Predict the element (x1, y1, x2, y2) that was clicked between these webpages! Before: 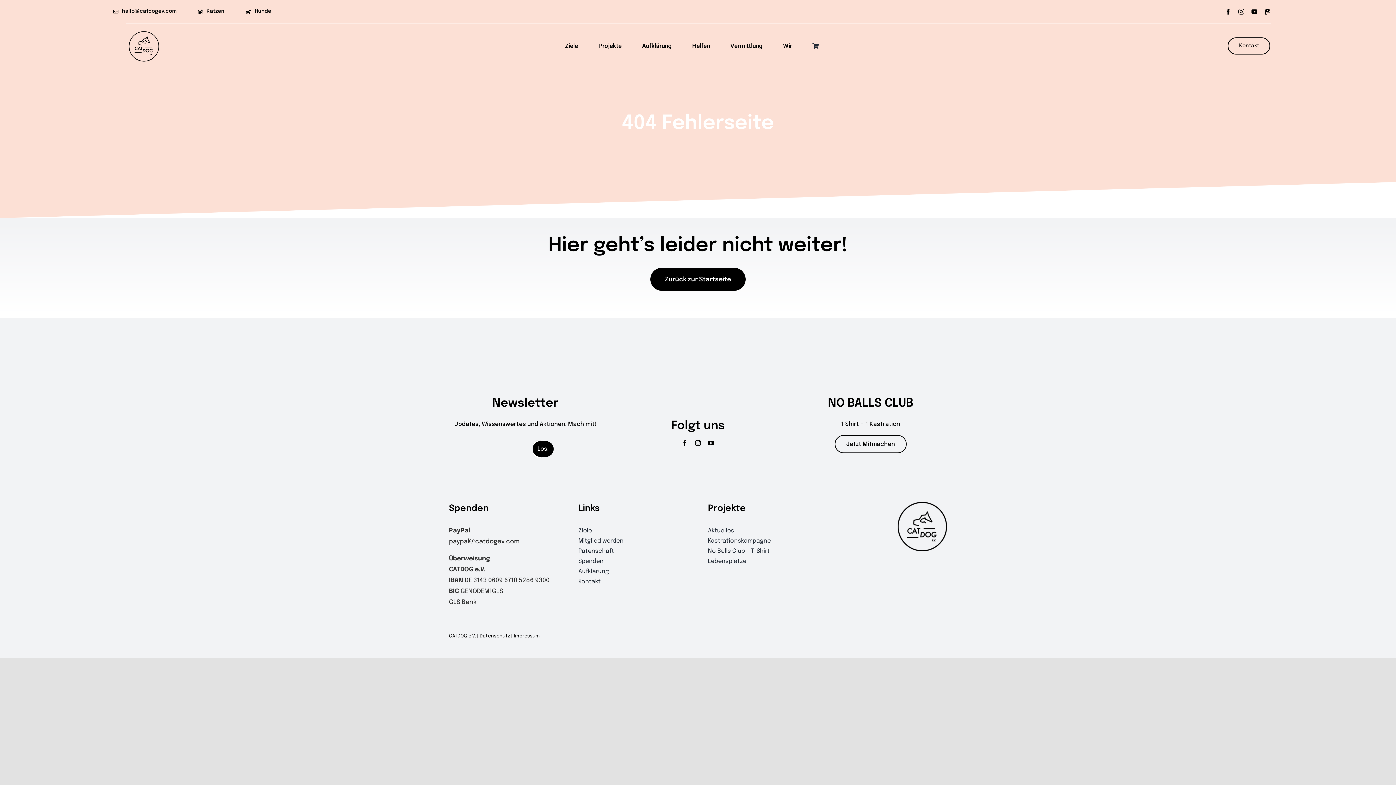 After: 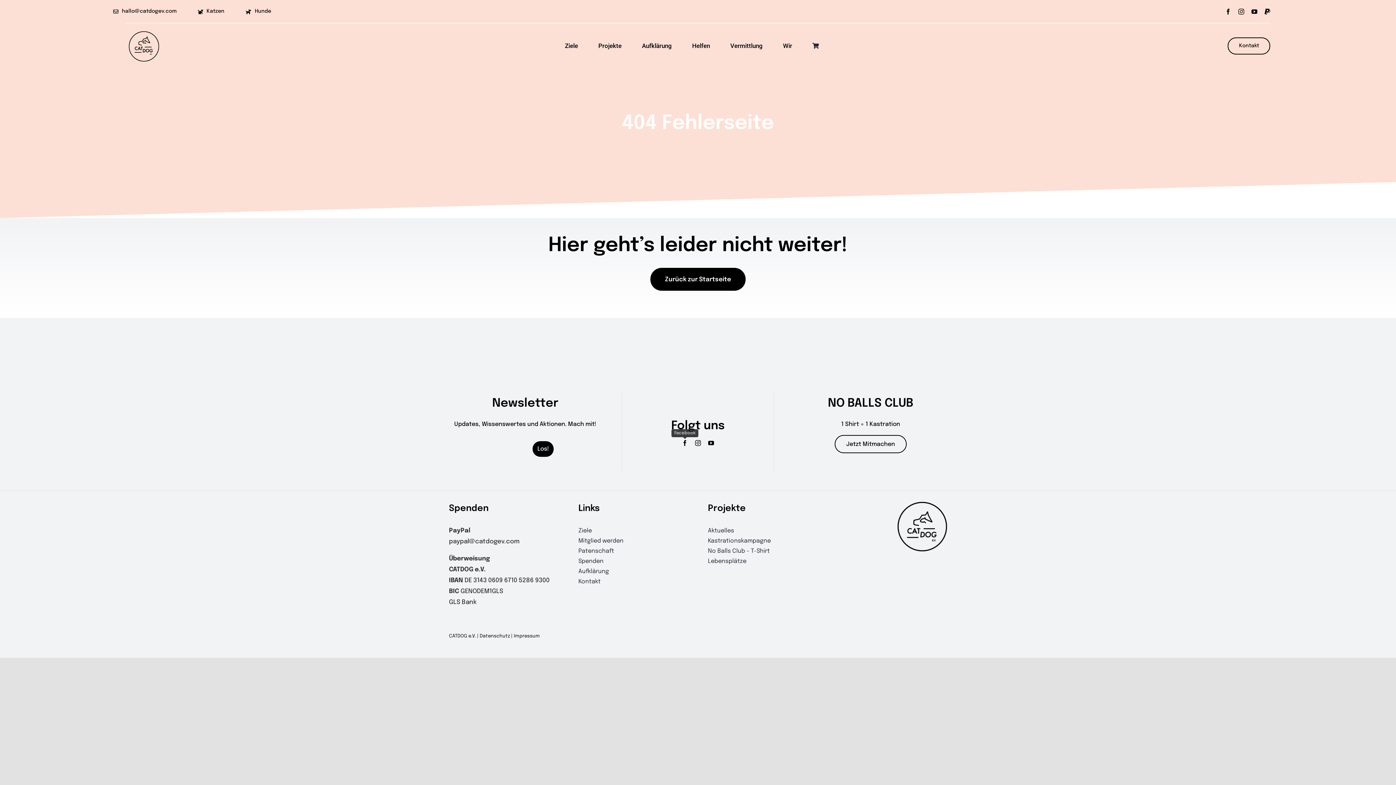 Action: bbox: (682, 440, 687, 446) label: facebook